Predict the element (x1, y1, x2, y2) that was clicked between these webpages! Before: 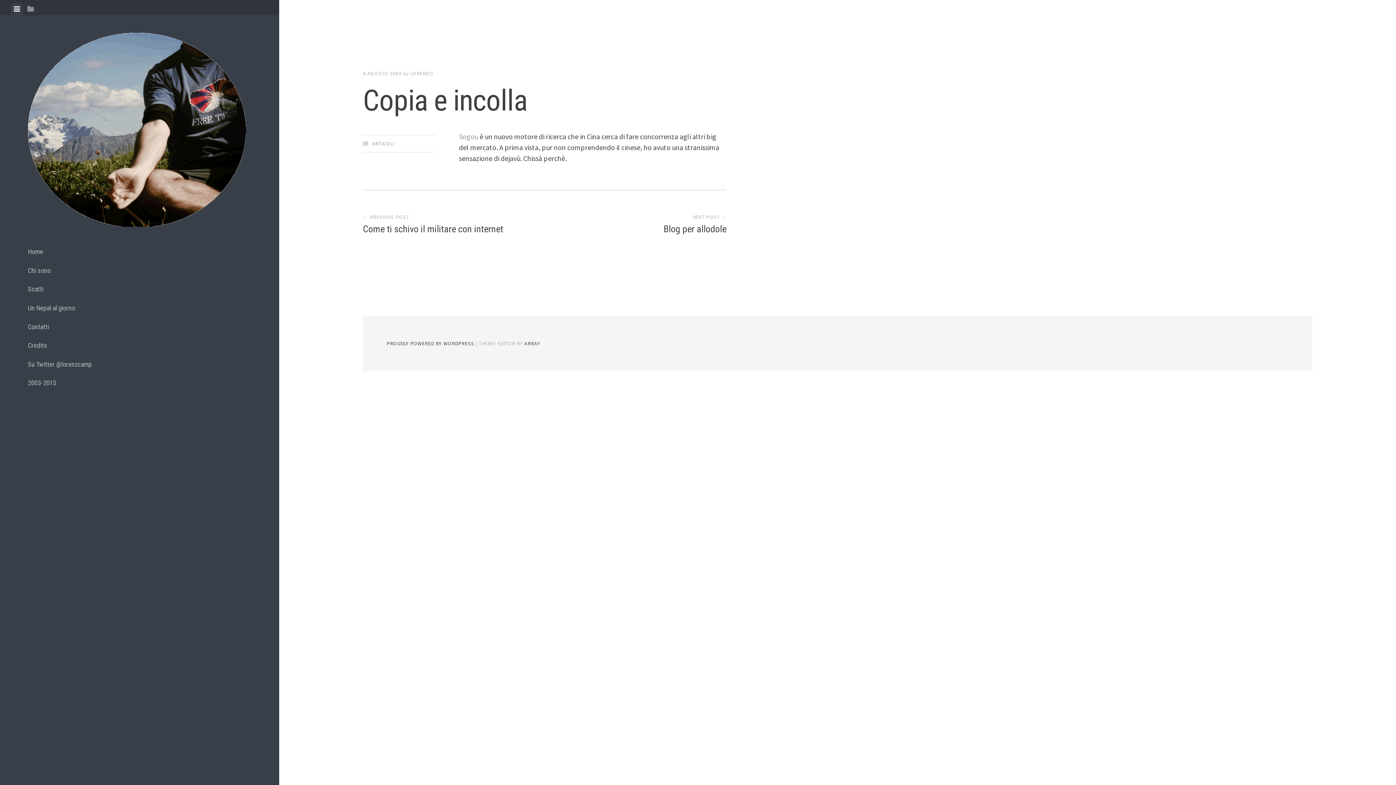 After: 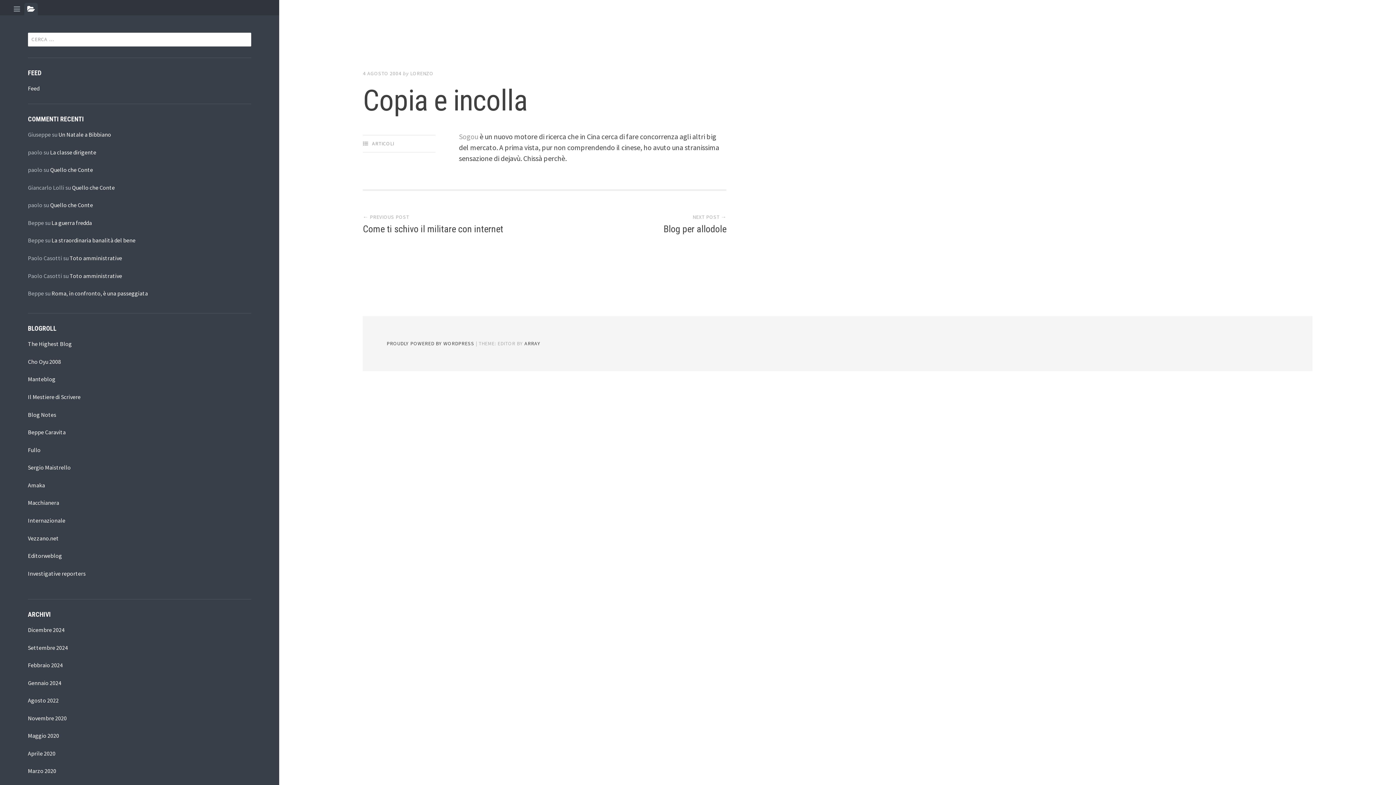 Action: label: View sidebar bbox: (24, 2, 37, 15)